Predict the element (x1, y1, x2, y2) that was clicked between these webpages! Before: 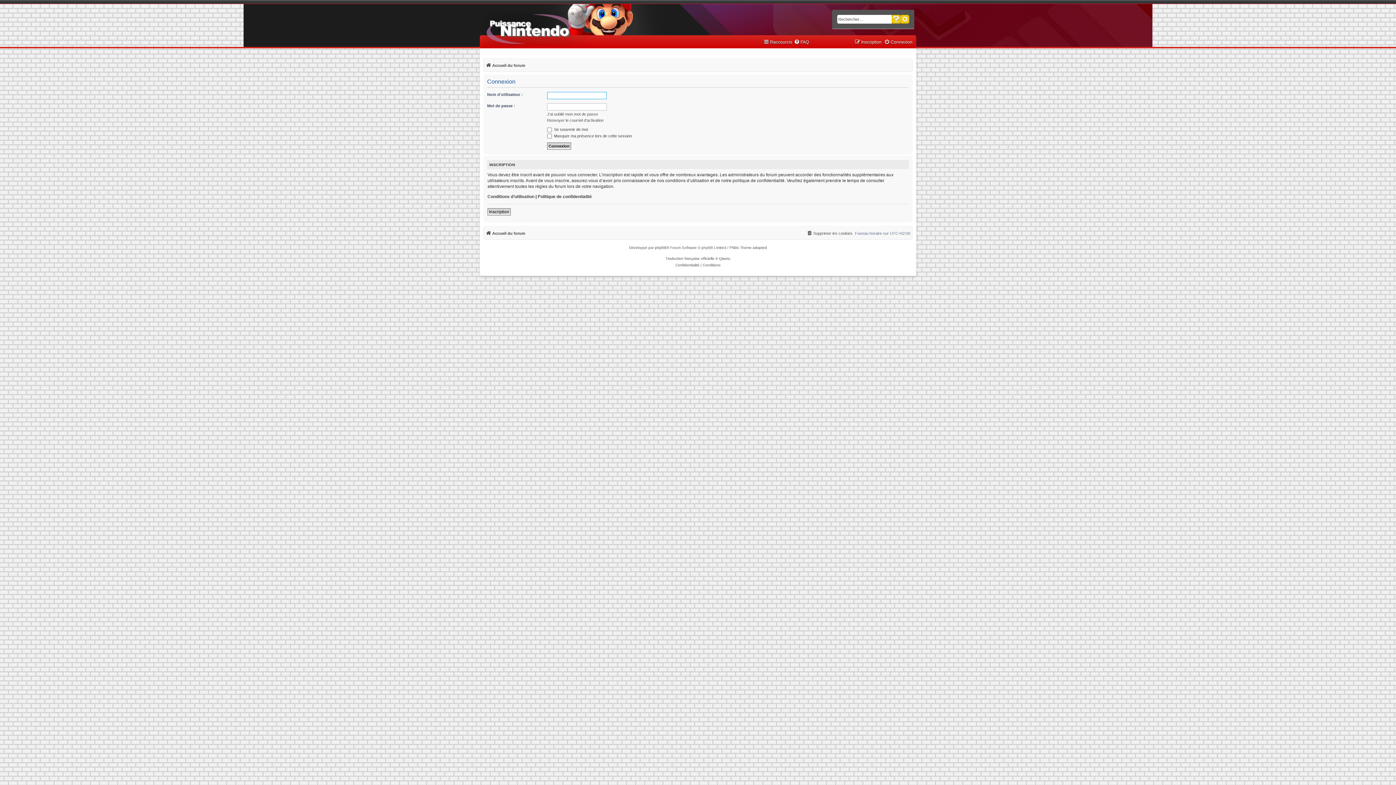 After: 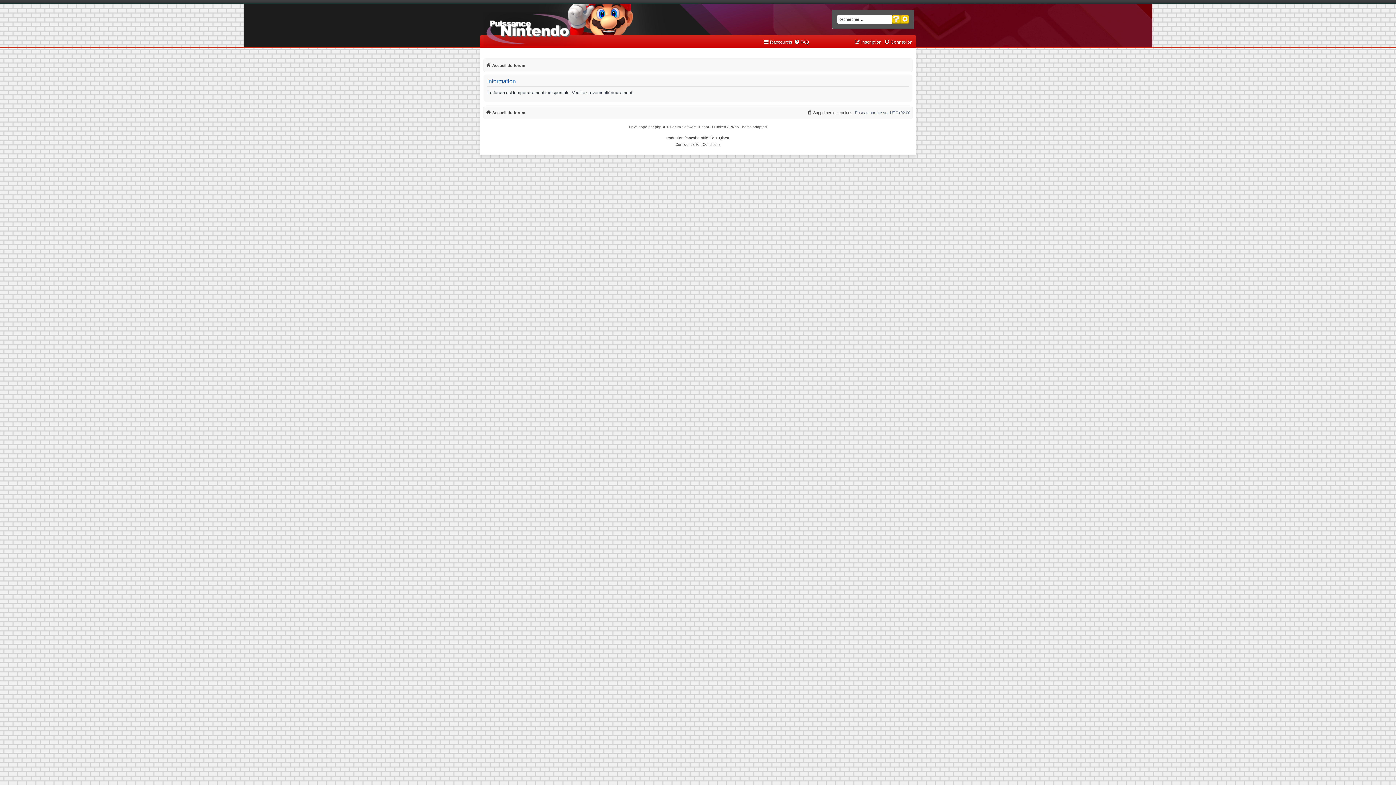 Action: bbox: (487, 208, 510, 215) label: Inscription